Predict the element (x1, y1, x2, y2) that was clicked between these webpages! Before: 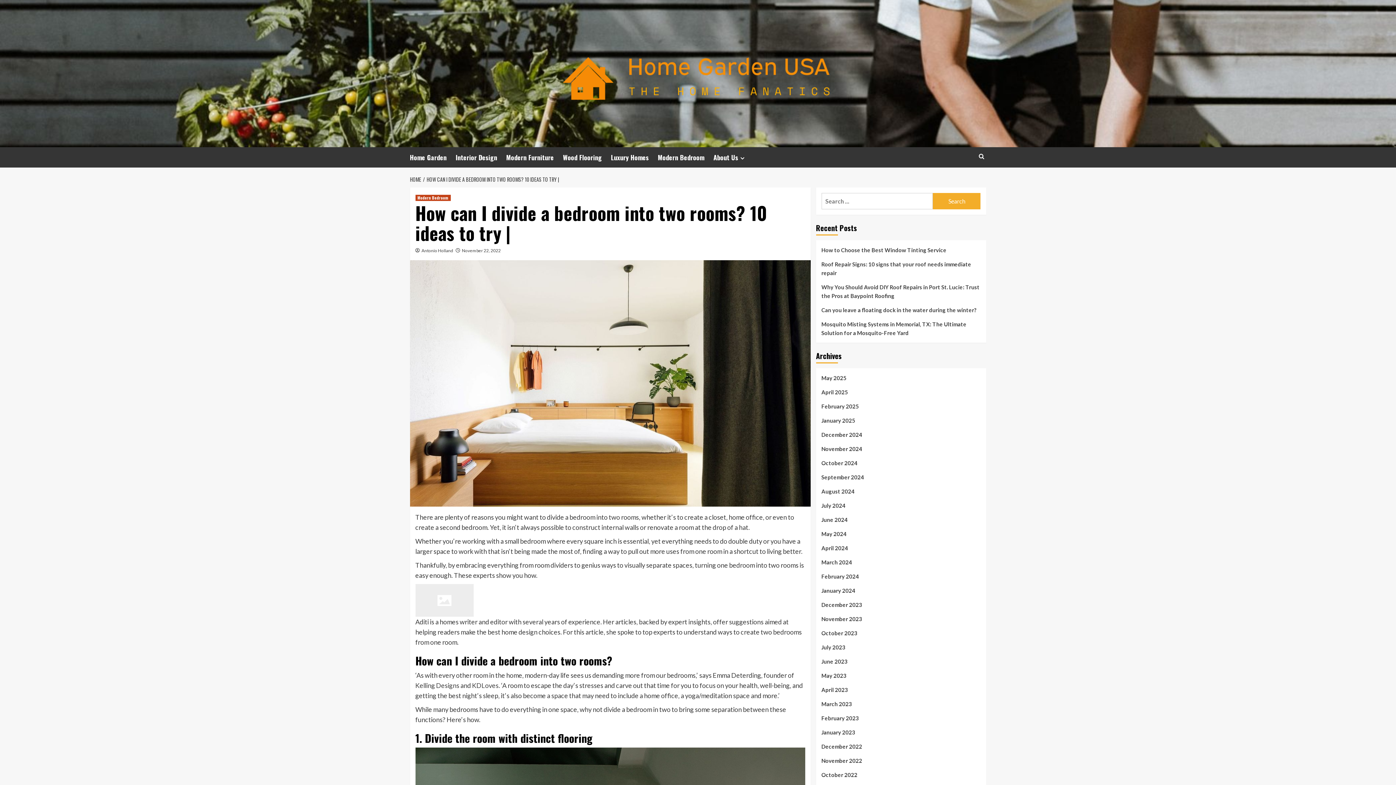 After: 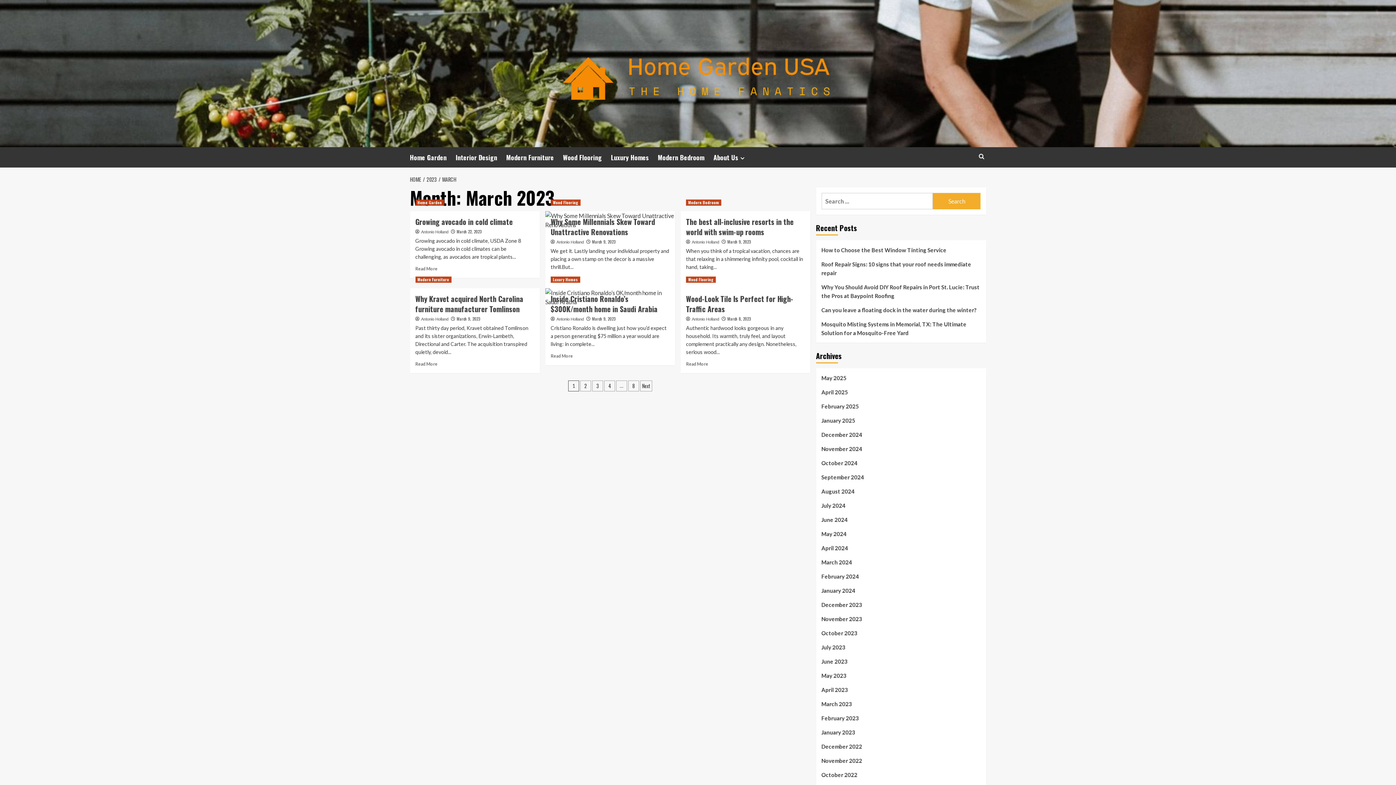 Action: bbox: (821, 700, 980, 714) label: March 2023